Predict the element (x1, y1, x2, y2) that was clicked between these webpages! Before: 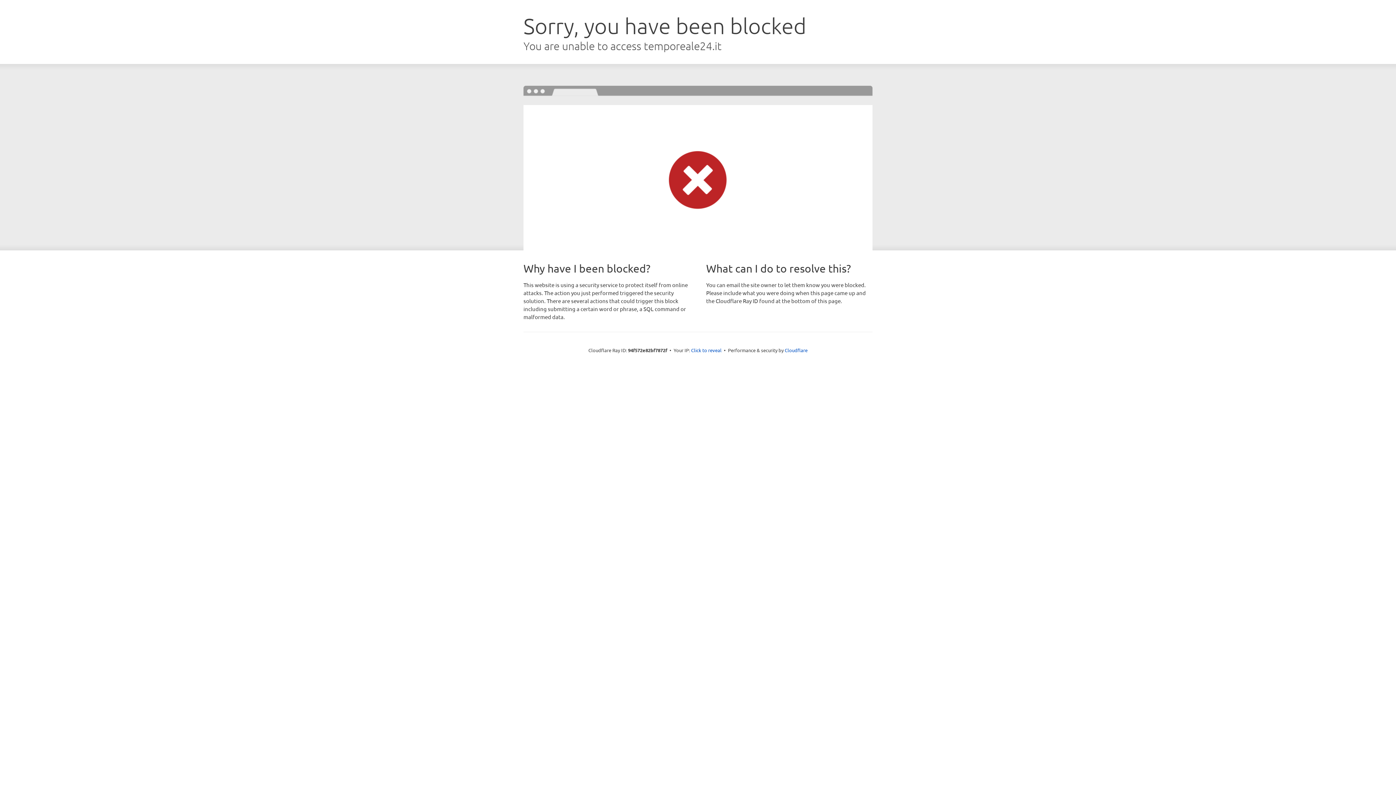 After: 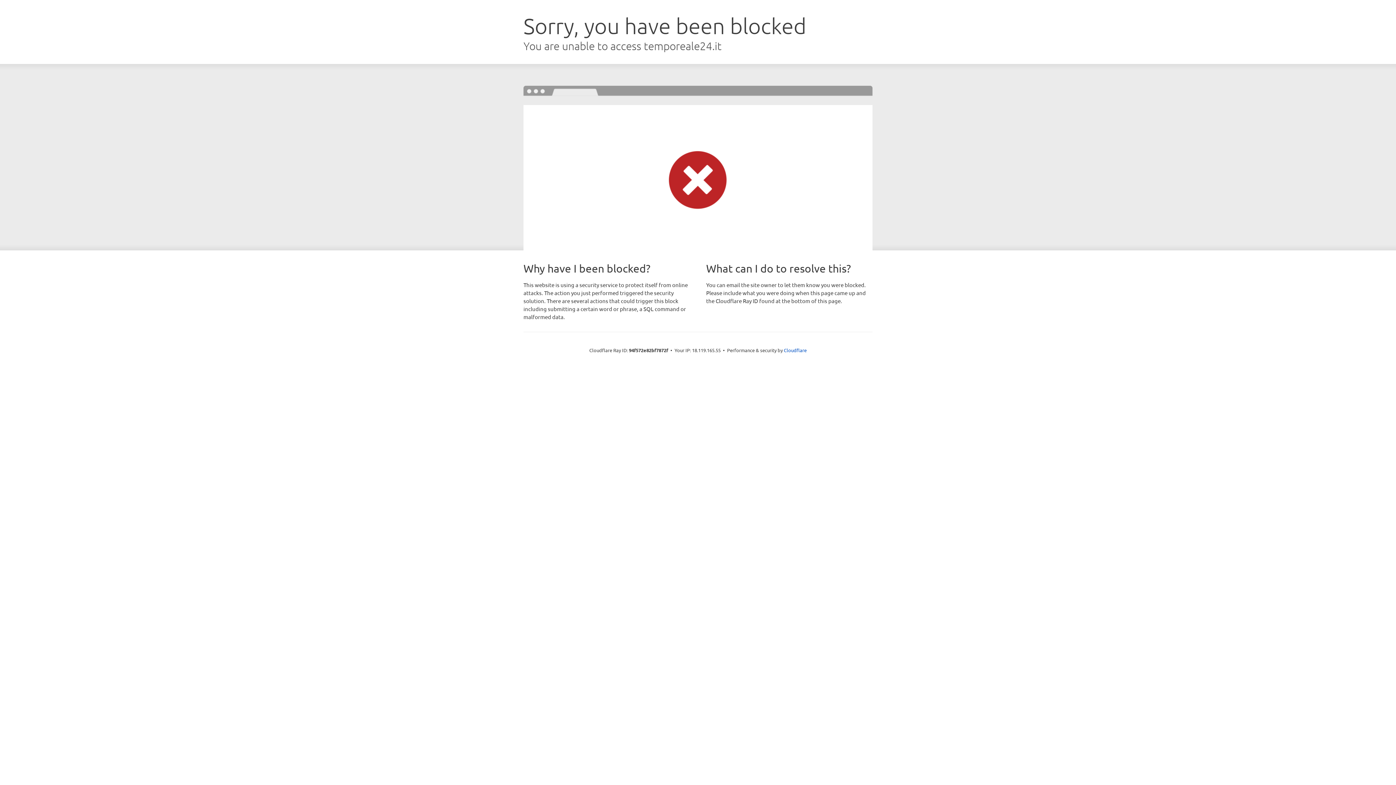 Action: bbox: (691, 346, 721, 353) label: Click to reveal